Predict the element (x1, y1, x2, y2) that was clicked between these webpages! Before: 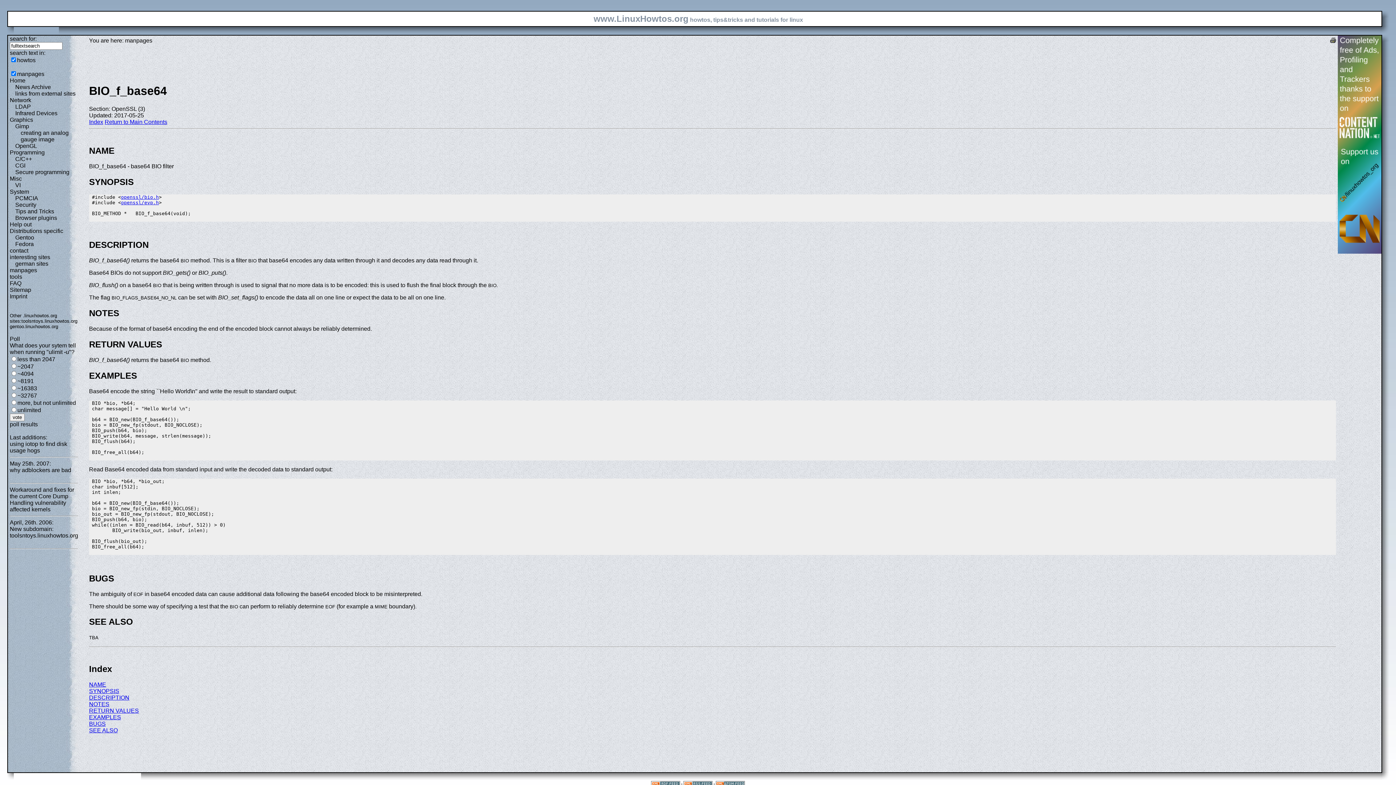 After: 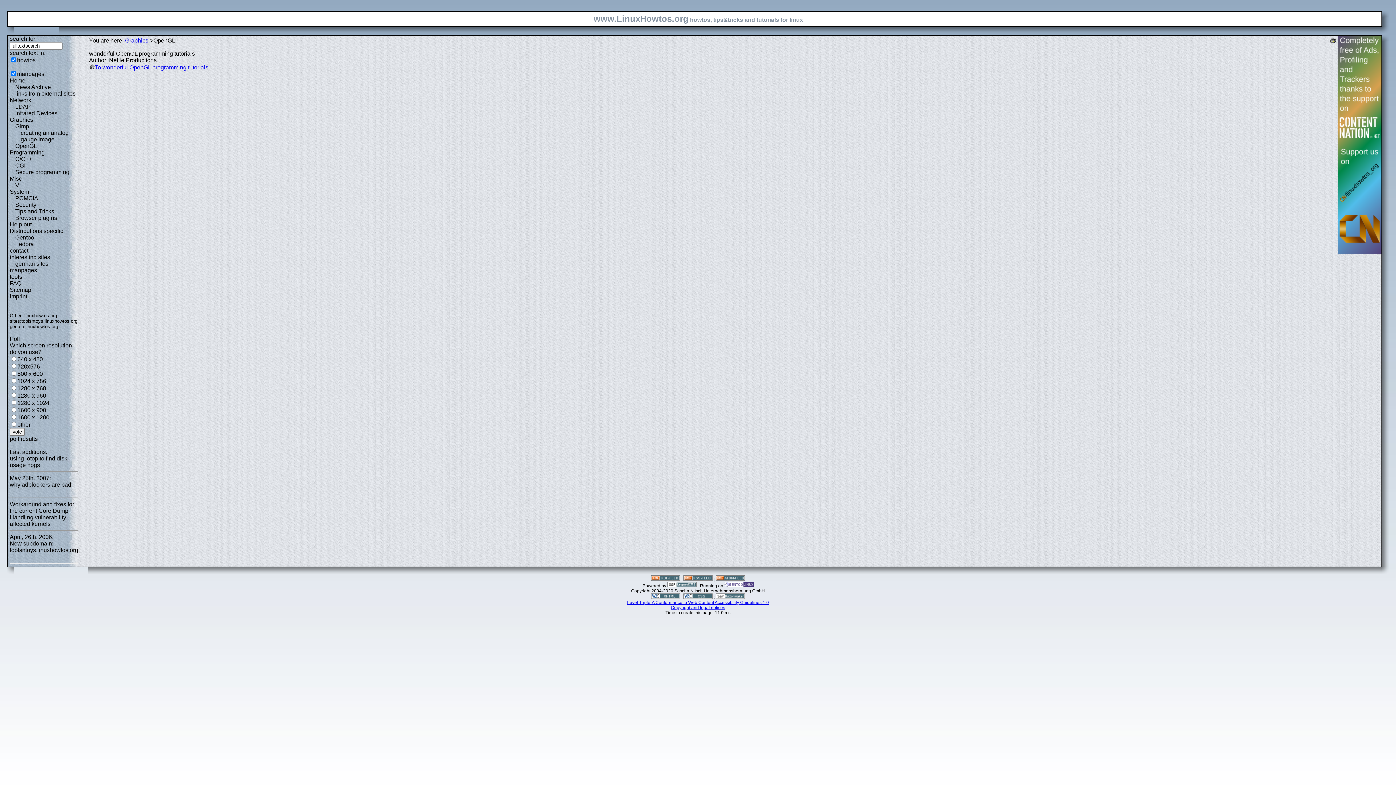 Action: bbox: (15, 142, 37, 149) label: OpenGL